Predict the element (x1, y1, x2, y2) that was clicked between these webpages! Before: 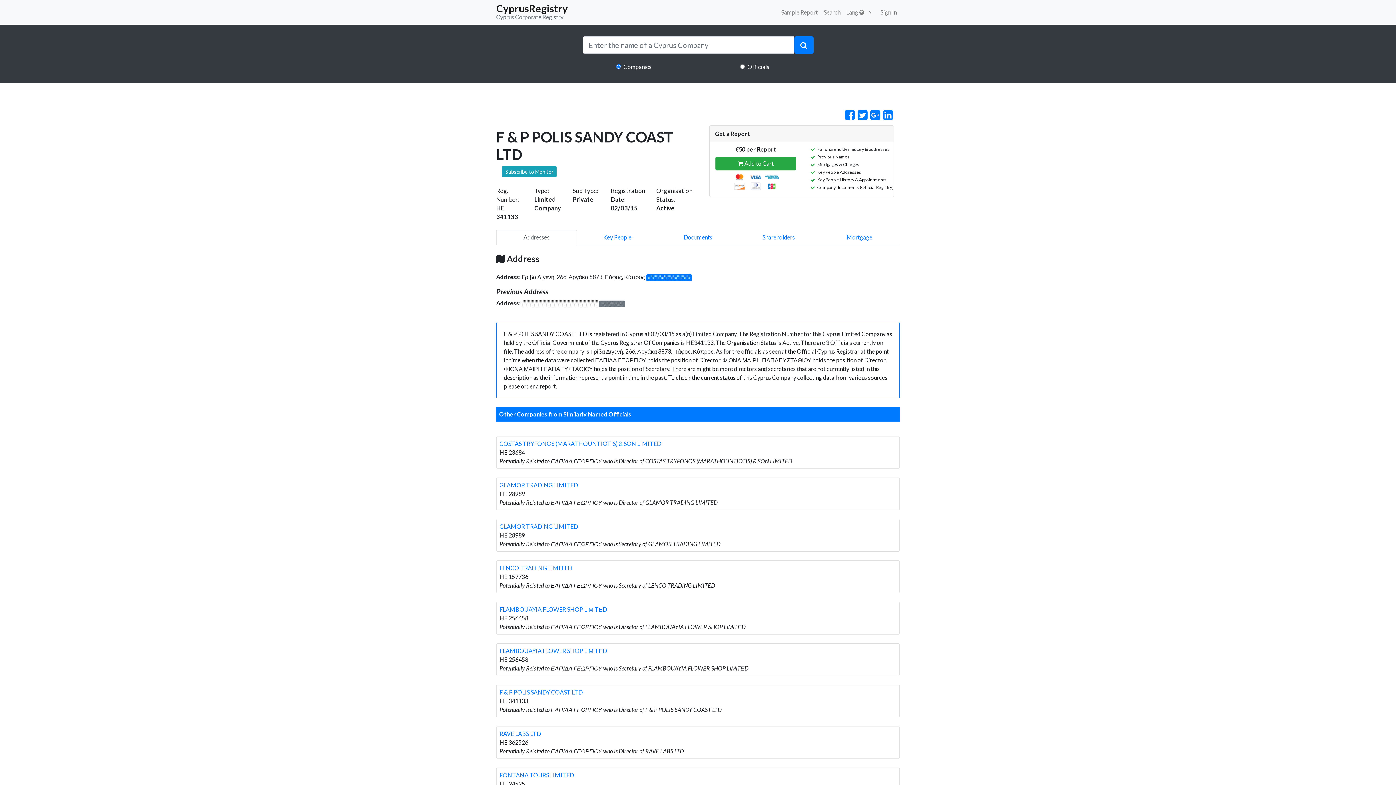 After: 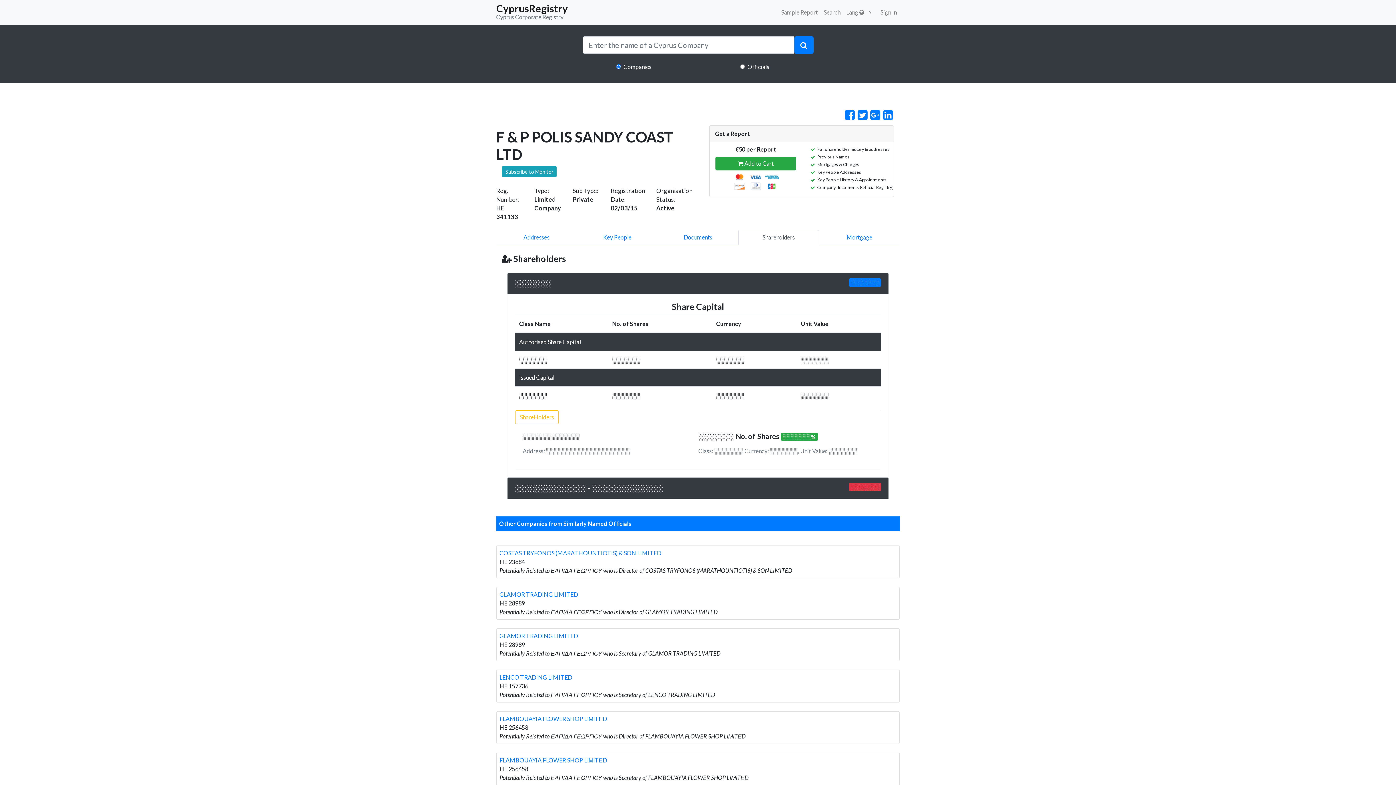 Action: bbox: (738, 229, 819, 245) label: Shareholders